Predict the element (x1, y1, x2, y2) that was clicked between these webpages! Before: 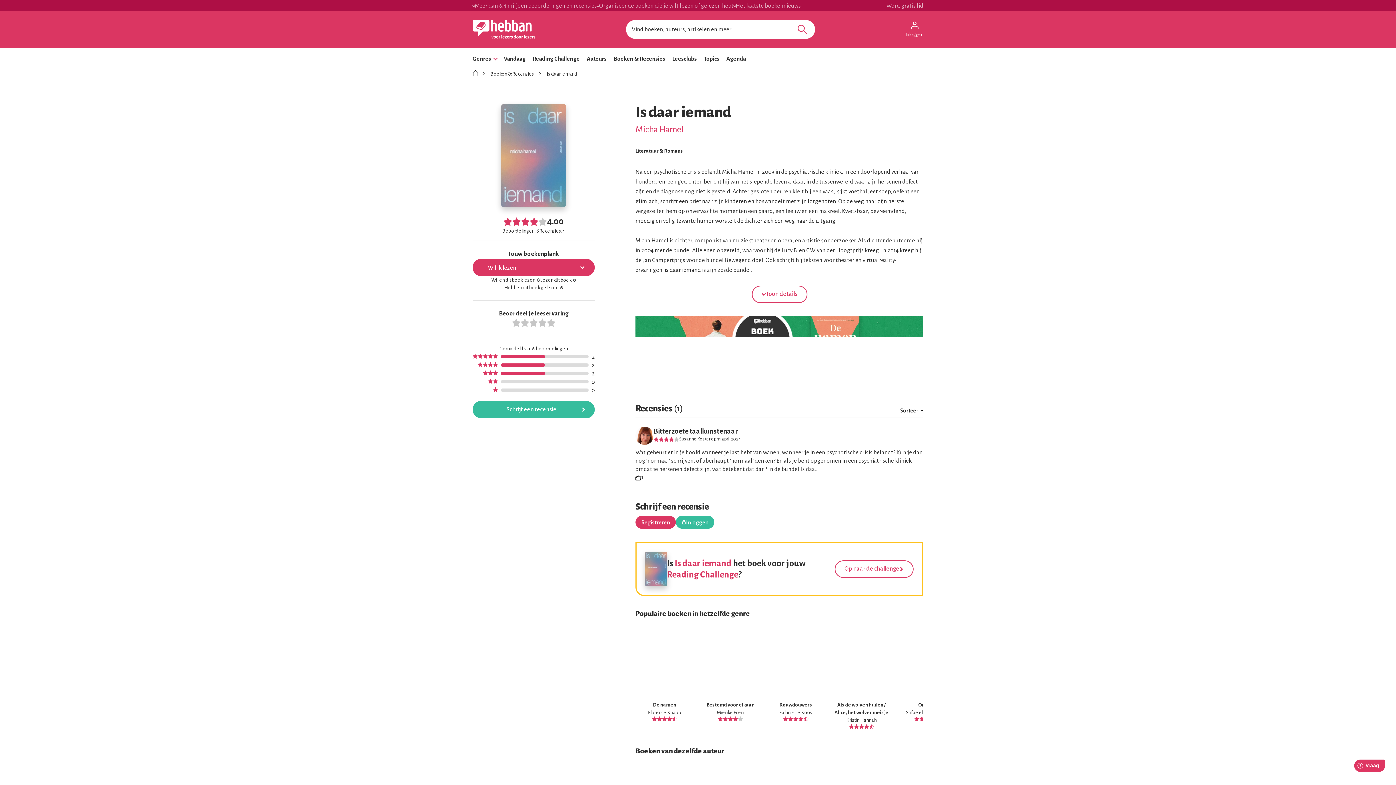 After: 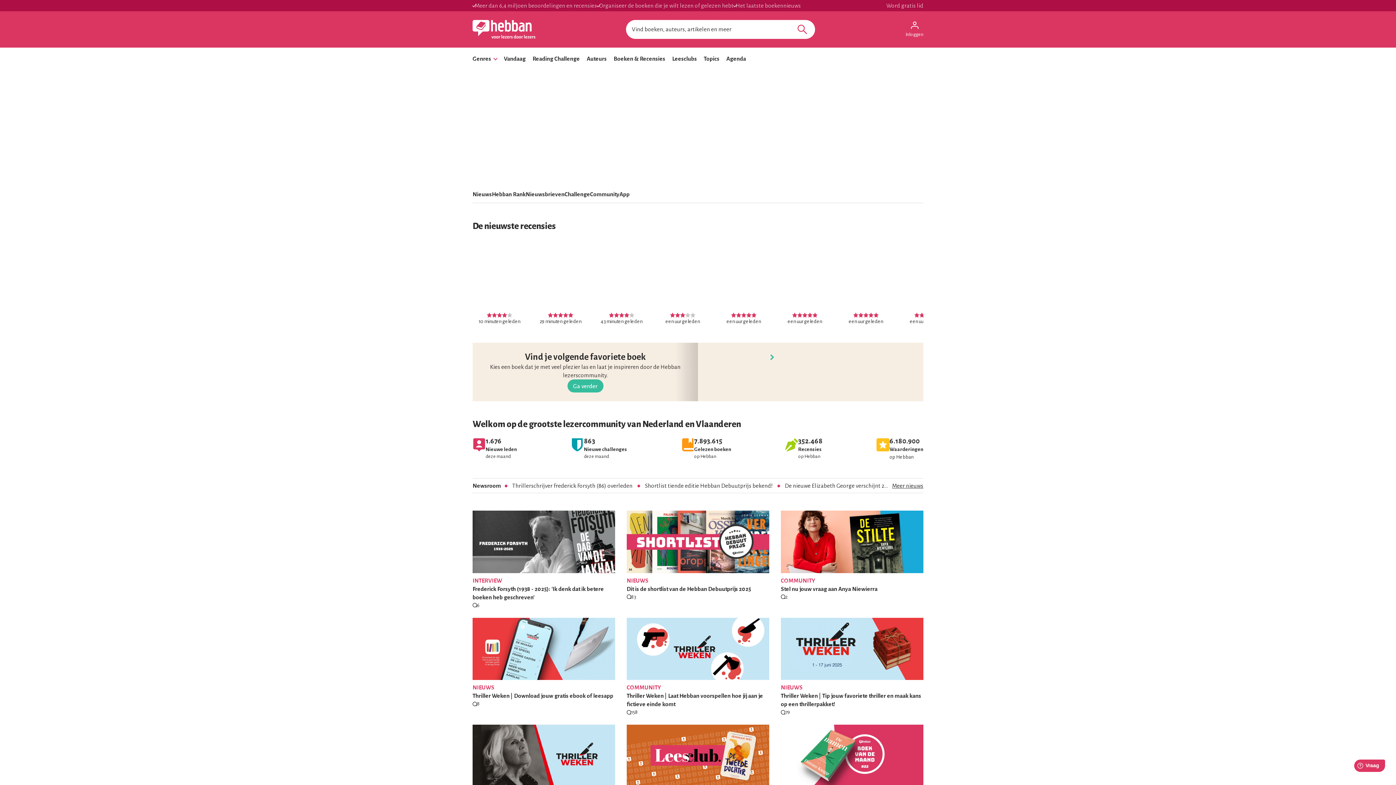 Action: label: Vandaag bbox: (504, 52, 525, 65)